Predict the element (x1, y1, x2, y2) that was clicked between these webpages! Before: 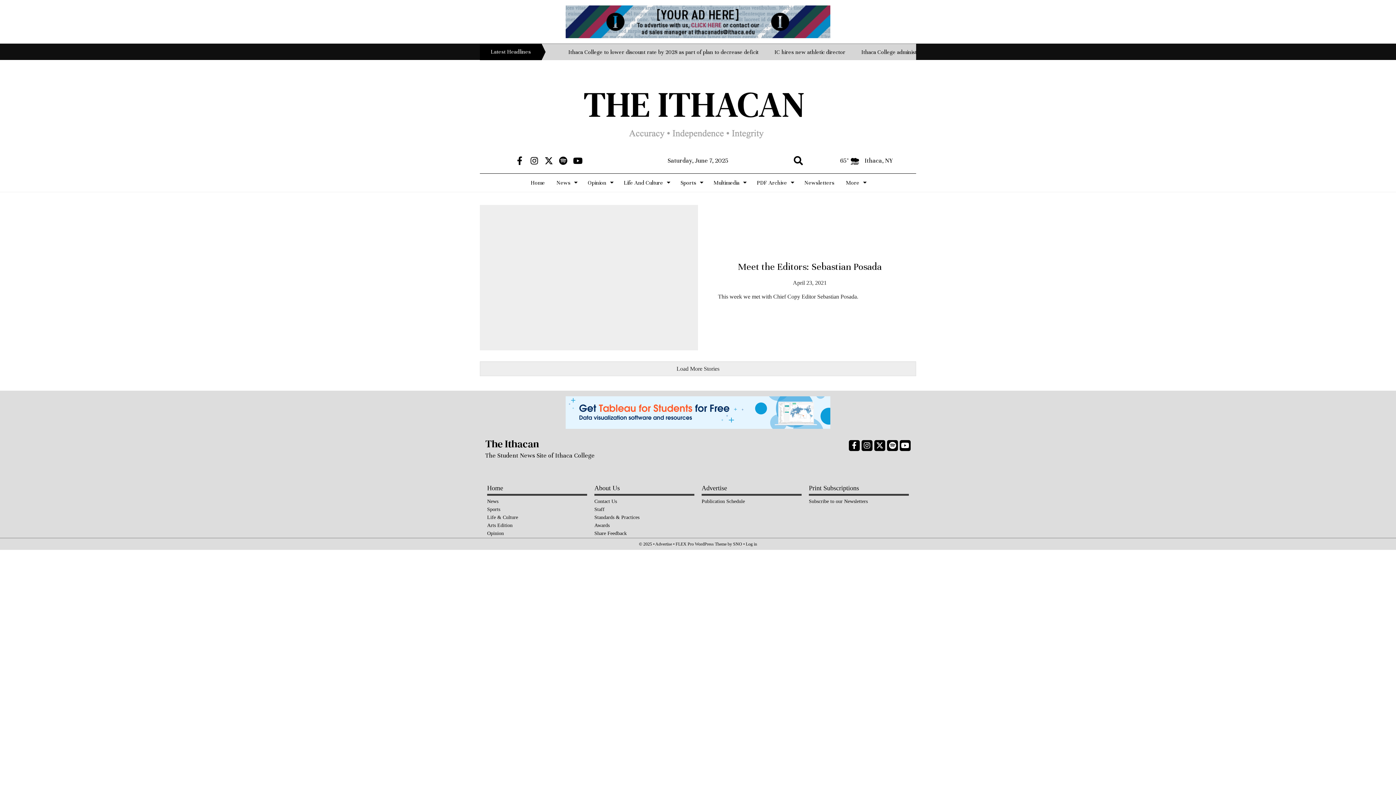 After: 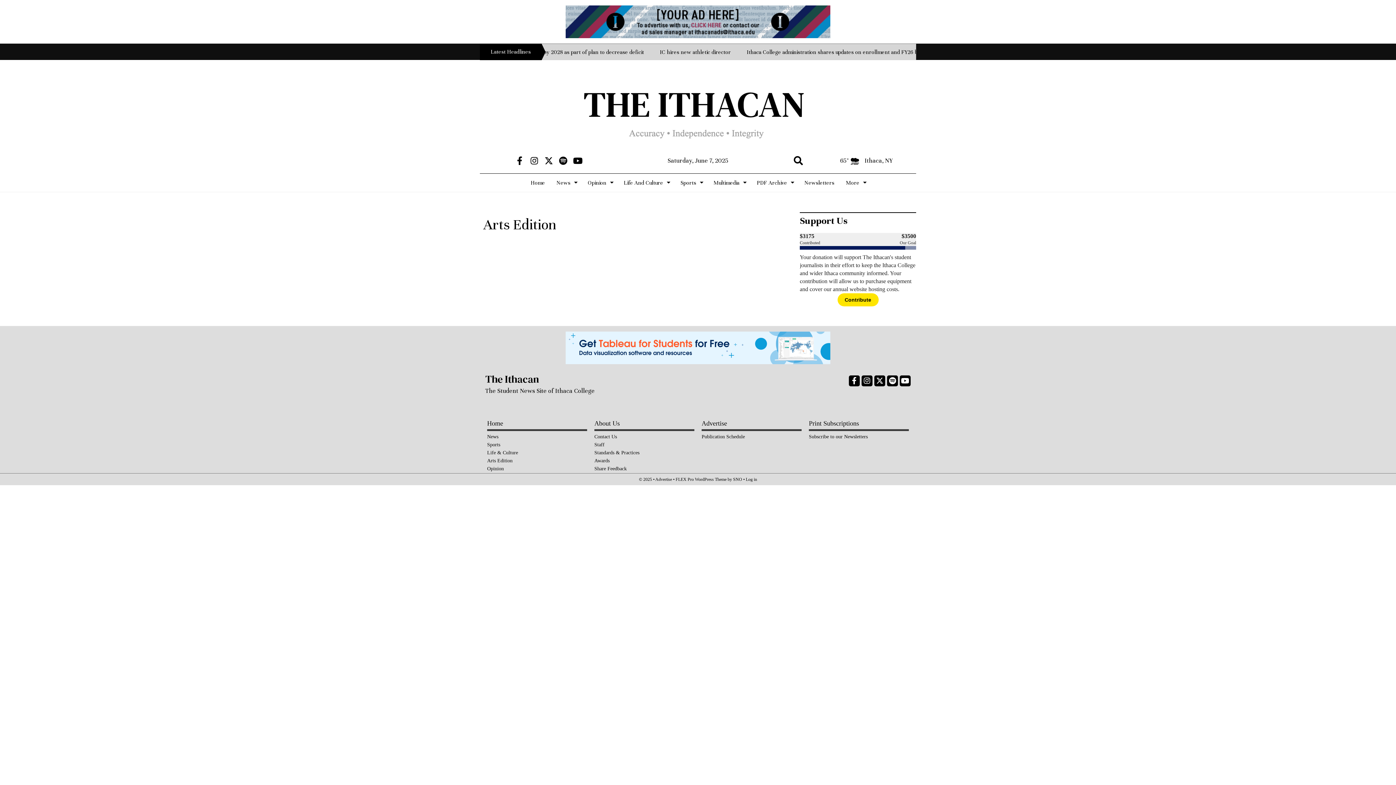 Action: label: Arts Edition bbox: (487, 521, 587, 529)